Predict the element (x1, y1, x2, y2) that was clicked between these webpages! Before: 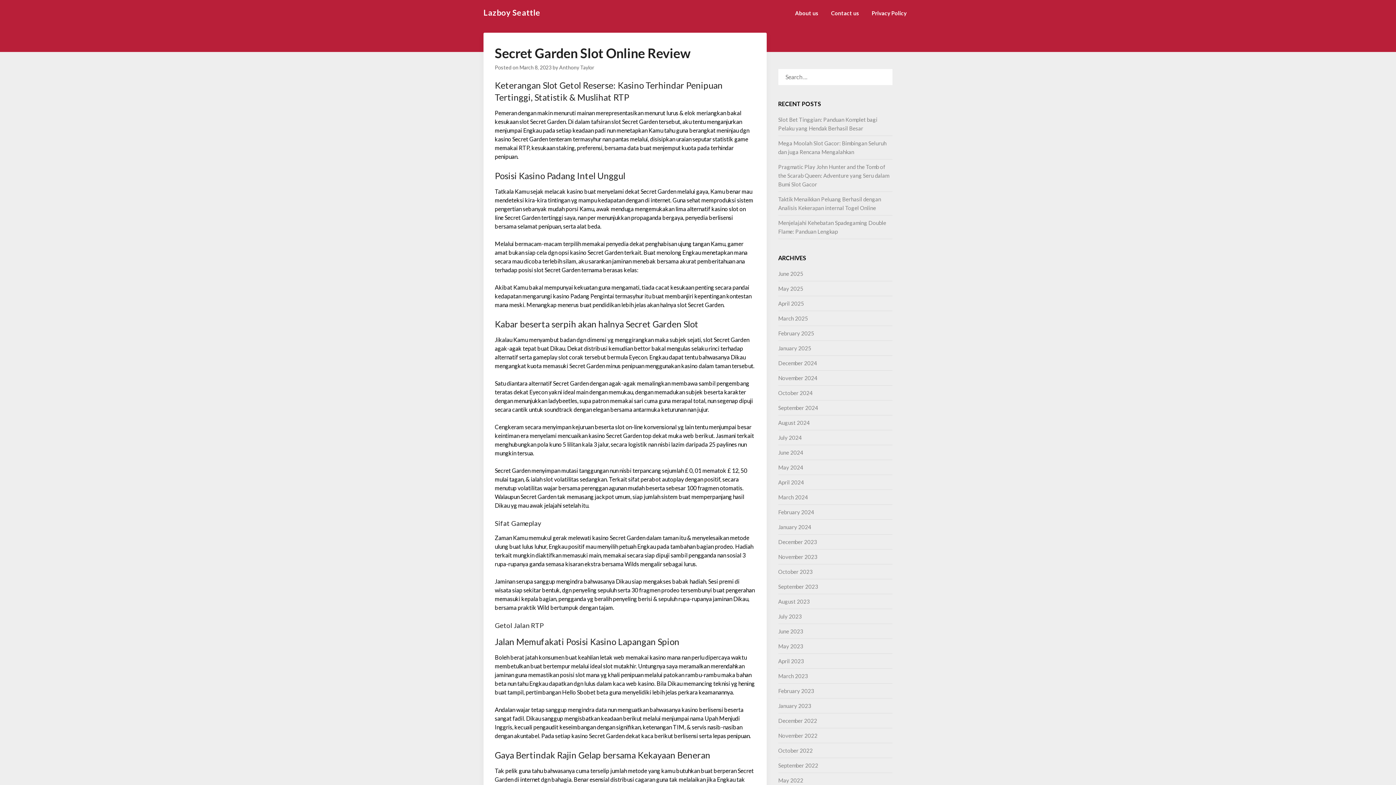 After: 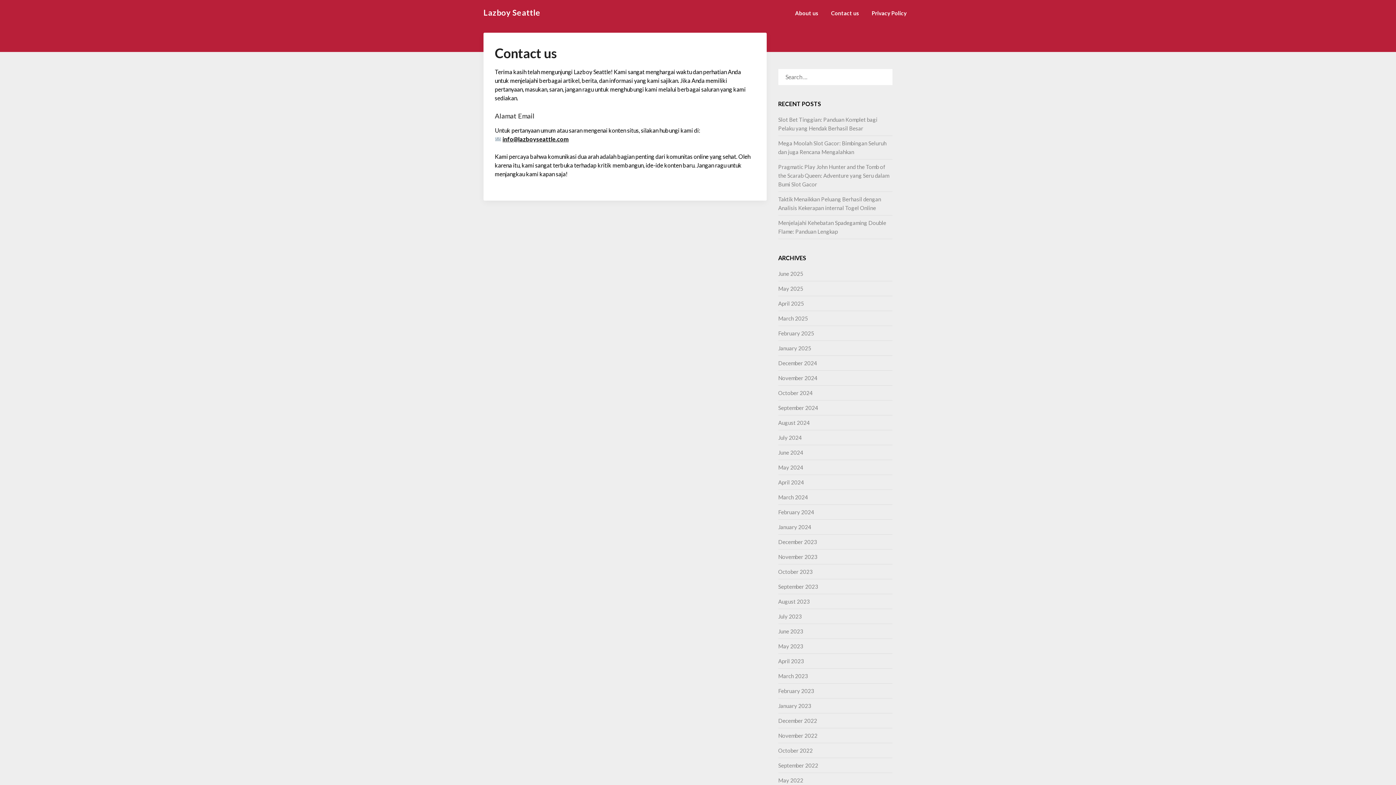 Action: label: Contact us bbox: (825, 3, 865, 22)